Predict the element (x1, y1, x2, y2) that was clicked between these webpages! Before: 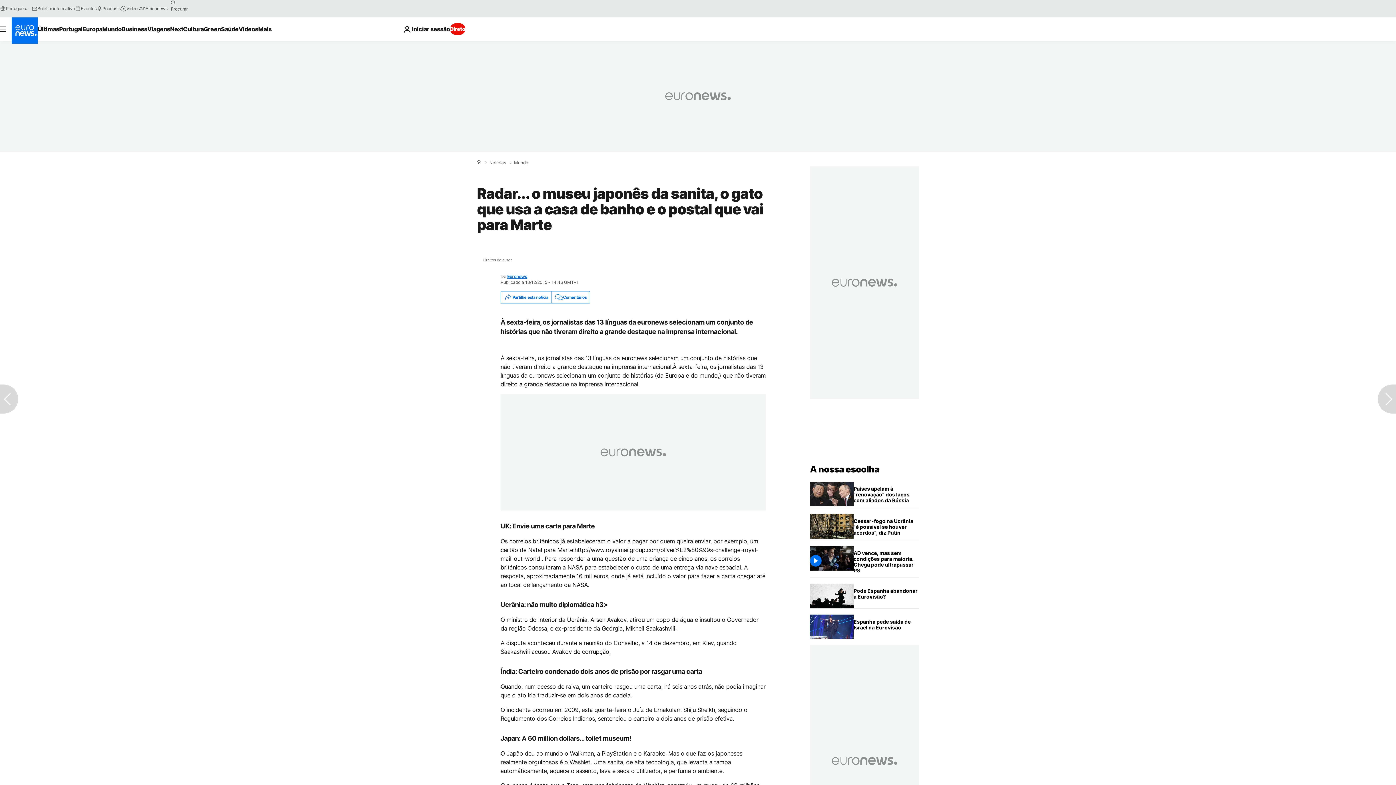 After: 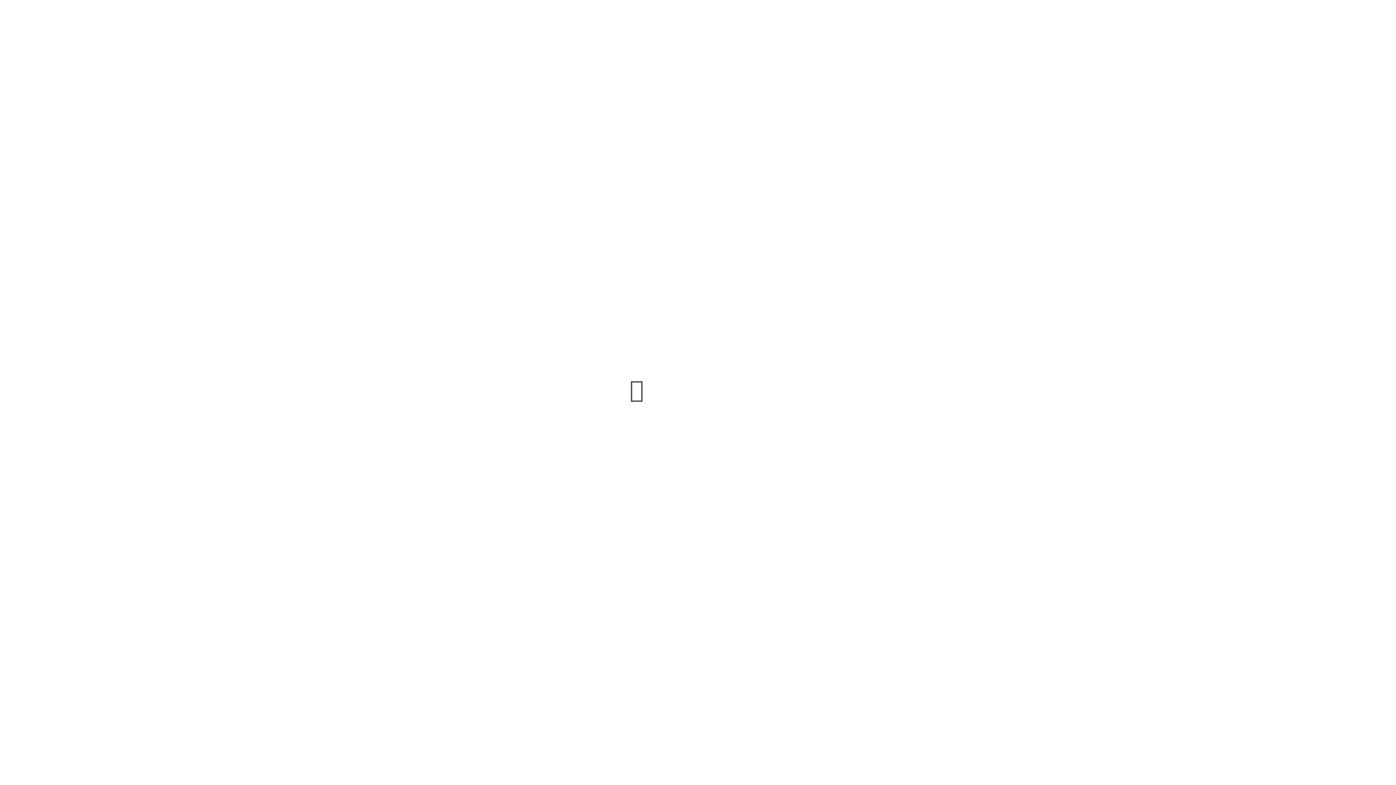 Action: label: Eventos bbox: (75, 5, 96, 11)